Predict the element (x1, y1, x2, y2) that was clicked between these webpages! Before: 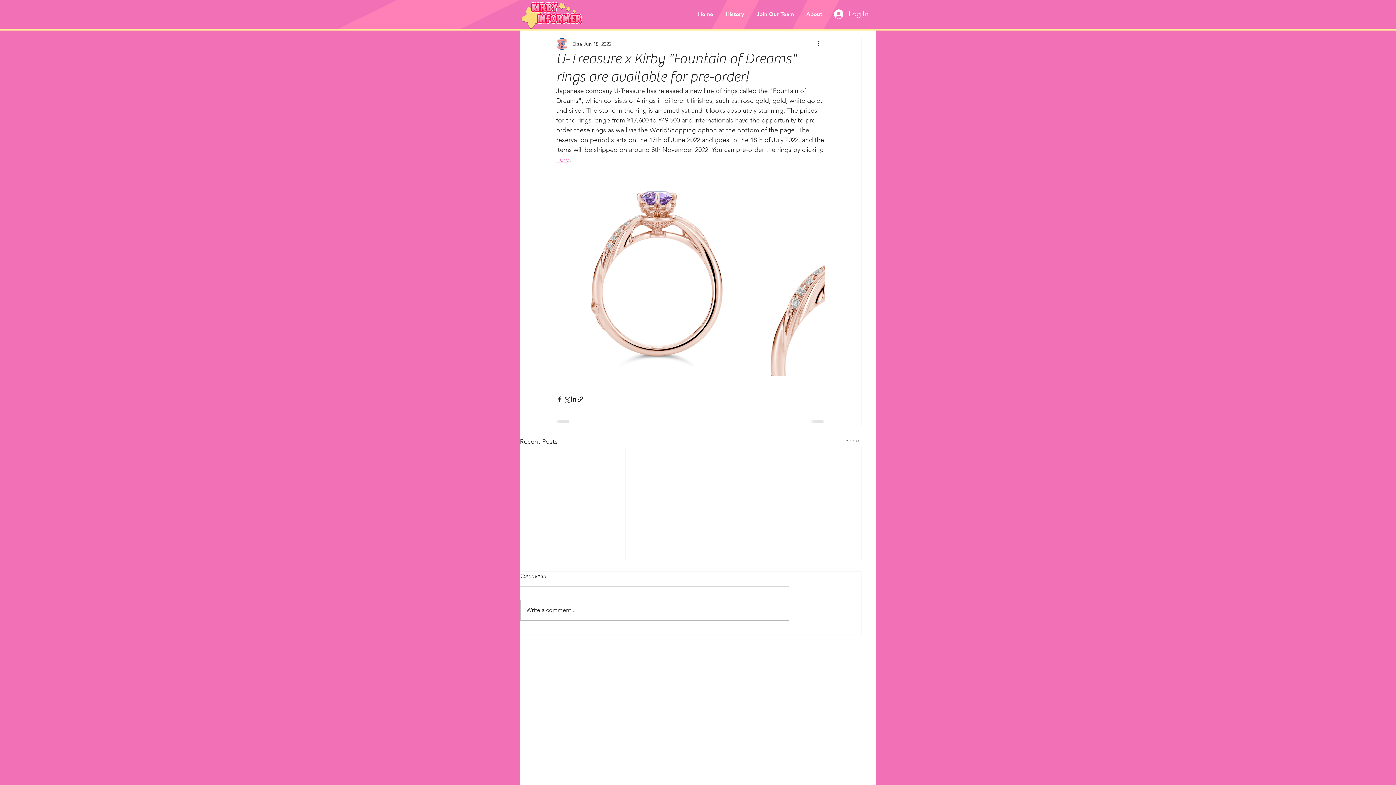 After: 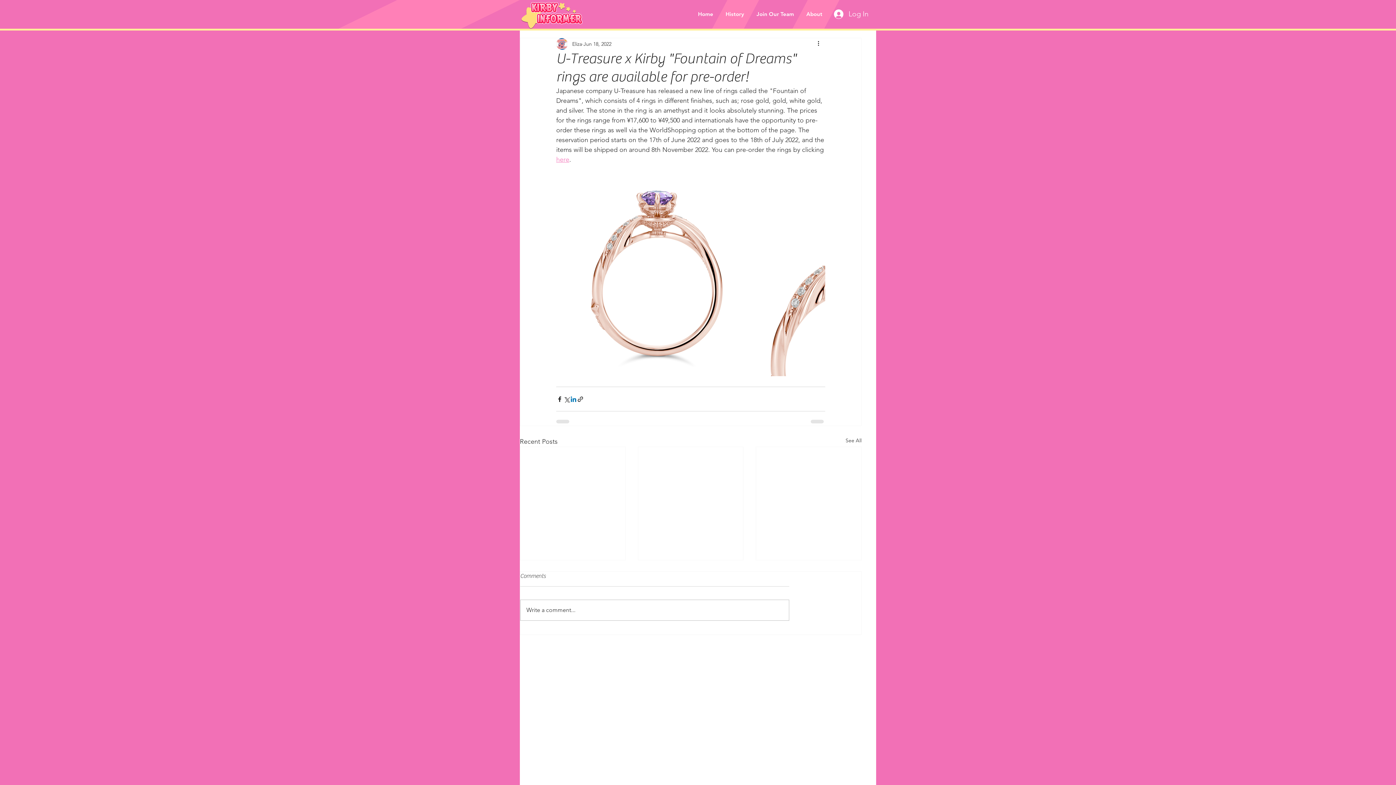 Action: bbox: (570, 395, 577, 402) label: Share via LinkedIn